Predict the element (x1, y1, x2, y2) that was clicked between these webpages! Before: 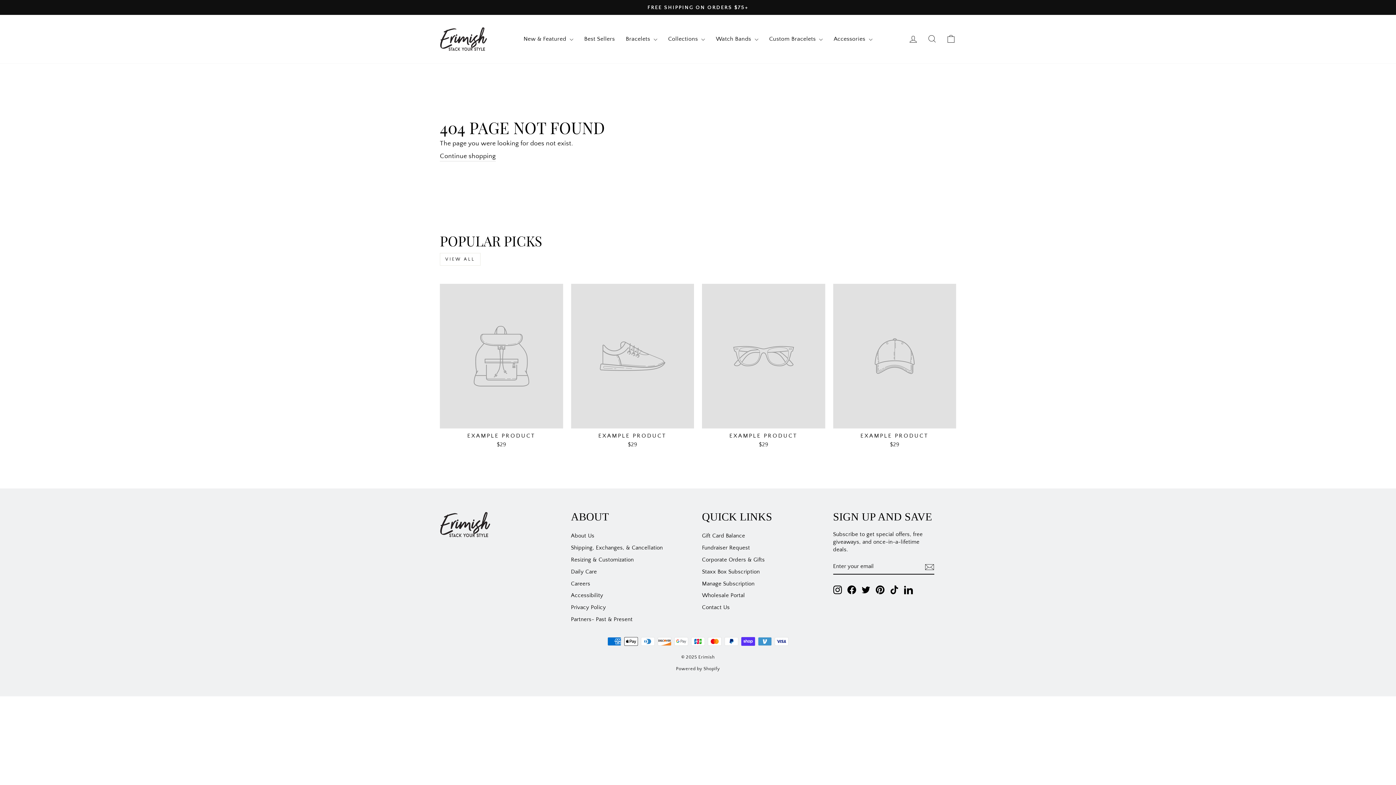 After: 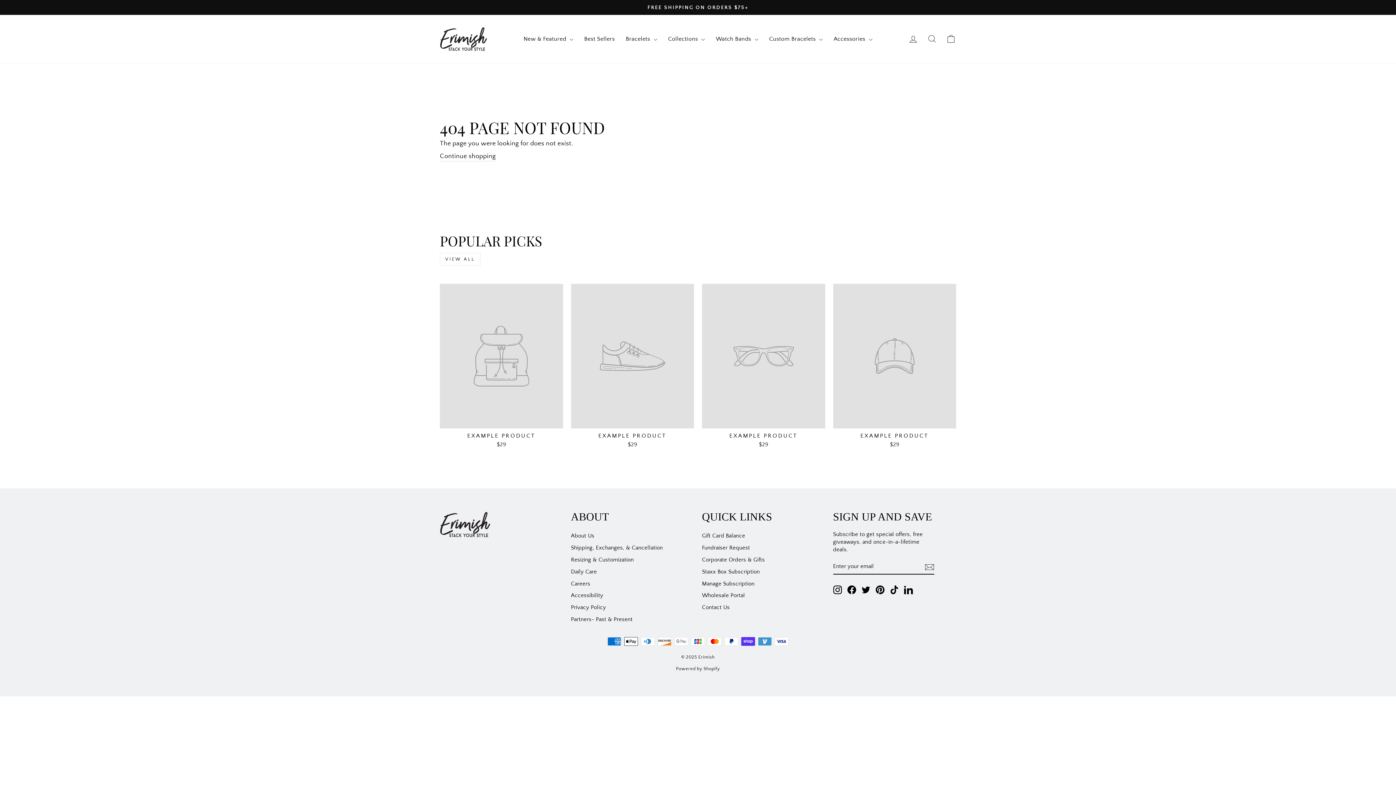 Action: label: LinkedIn bbox: (904, 585, 912, 594)